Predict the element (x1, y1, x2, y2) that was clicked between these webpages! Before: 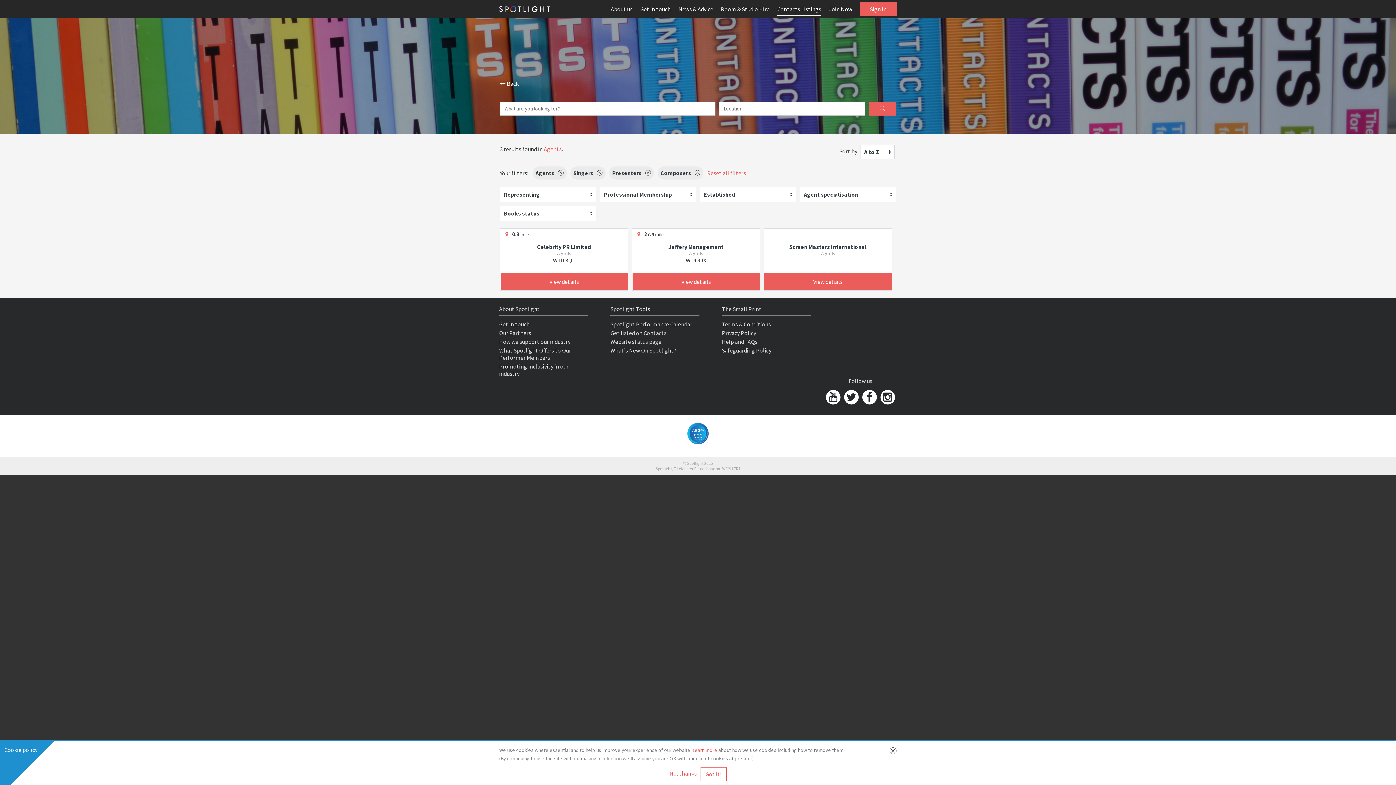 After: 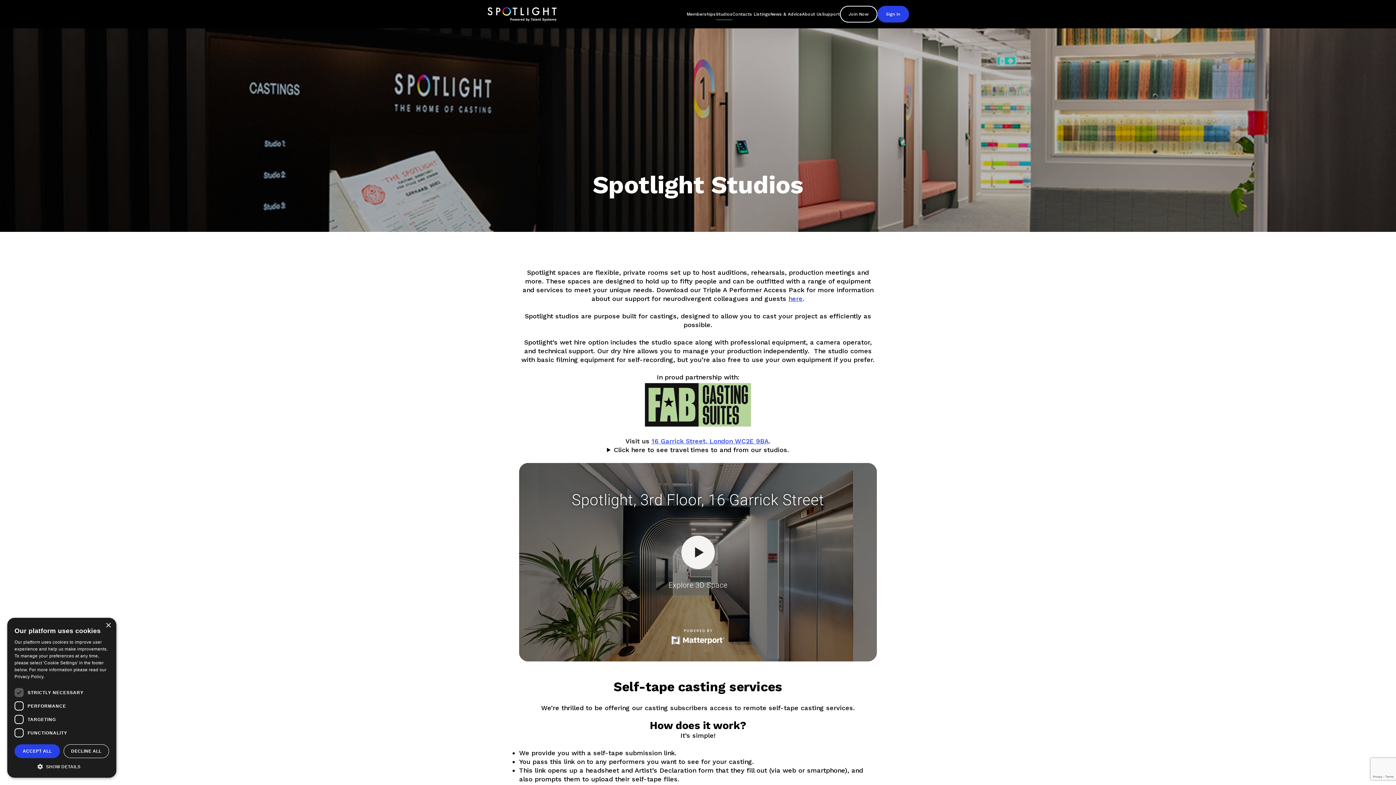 Action: bbox: (721, 5, 769, 12) label: Room & Studio Hire